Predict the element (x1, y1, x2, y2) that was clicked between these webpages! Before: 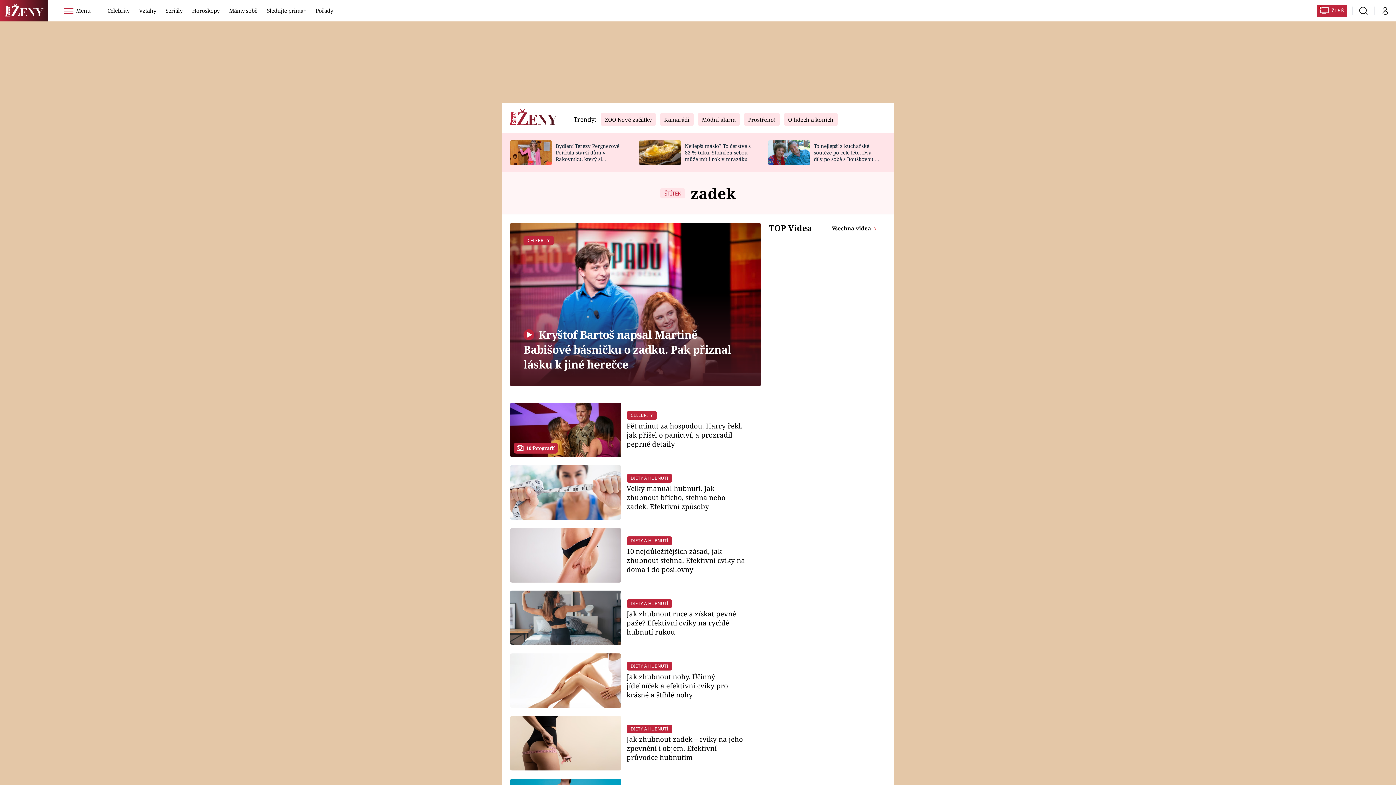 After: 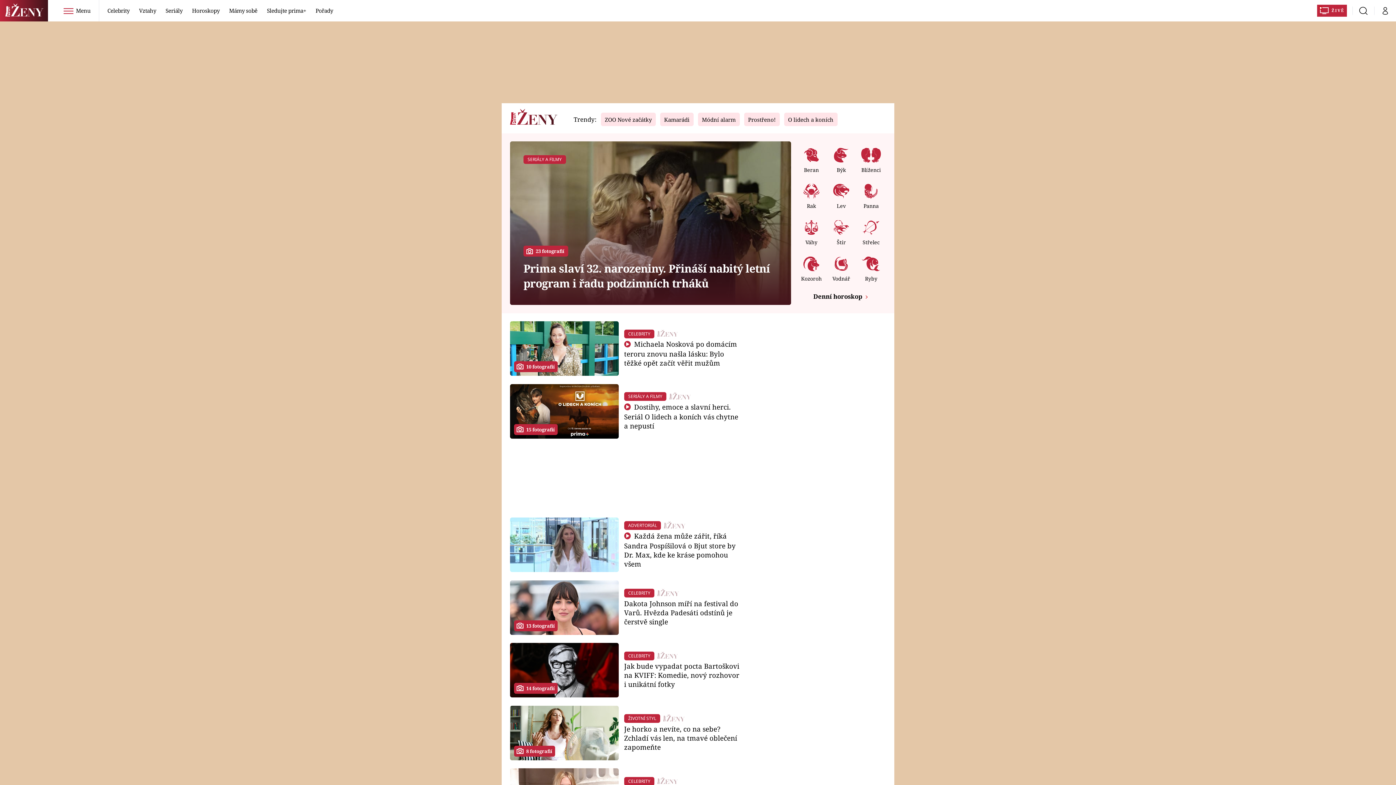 Action: bbox: (0, 0, 54, 21)